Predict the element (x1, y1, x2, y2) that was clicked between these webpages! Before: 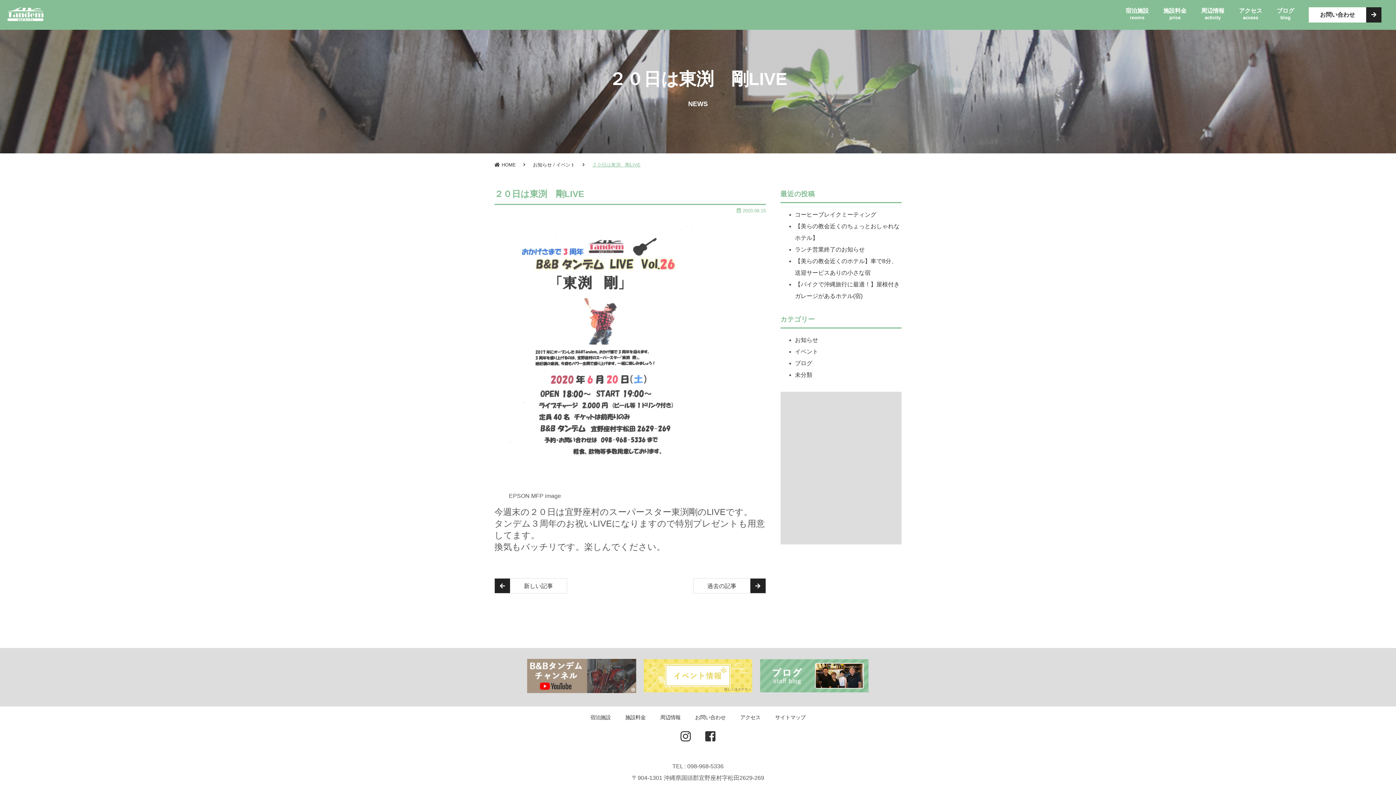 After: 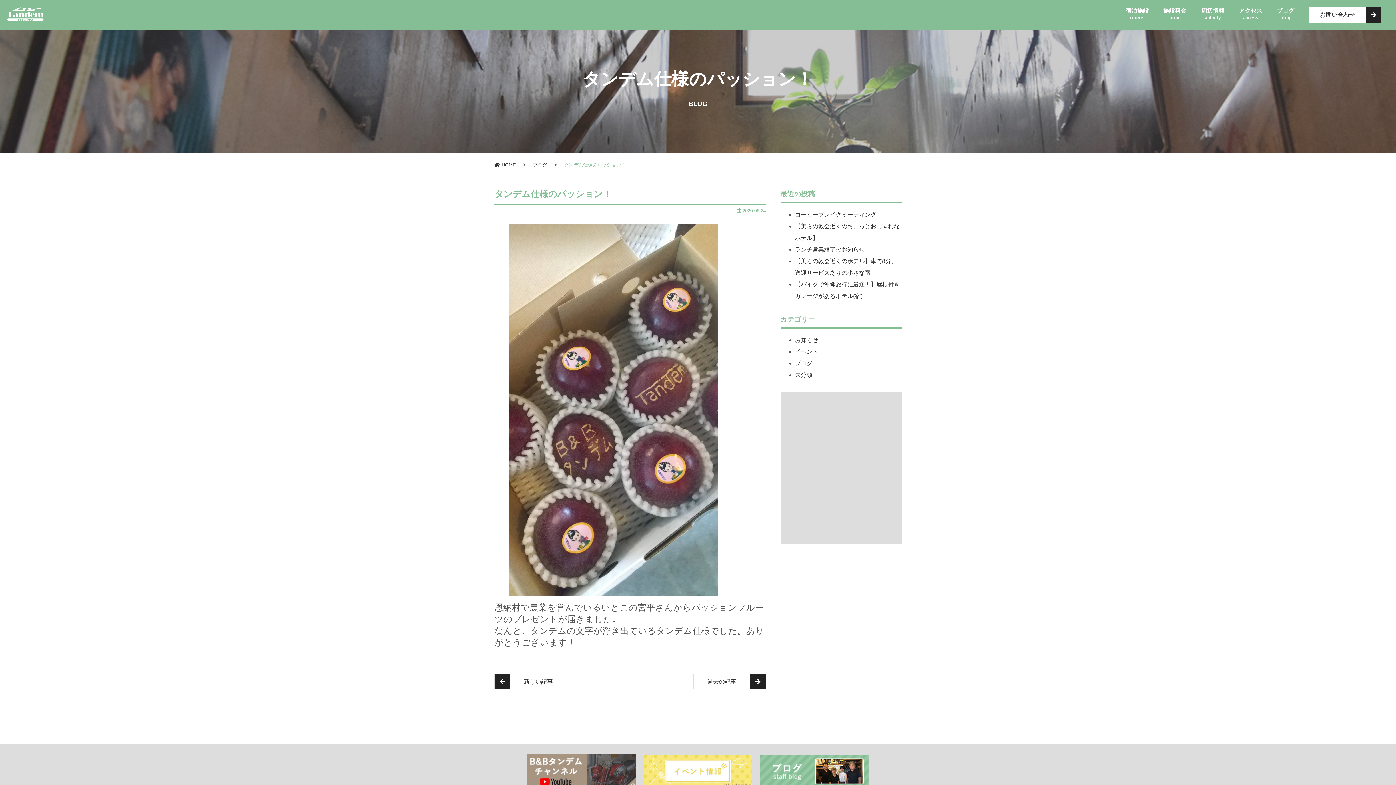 Action: bbox: (494, 578, 567, 593) label: 新しい記事